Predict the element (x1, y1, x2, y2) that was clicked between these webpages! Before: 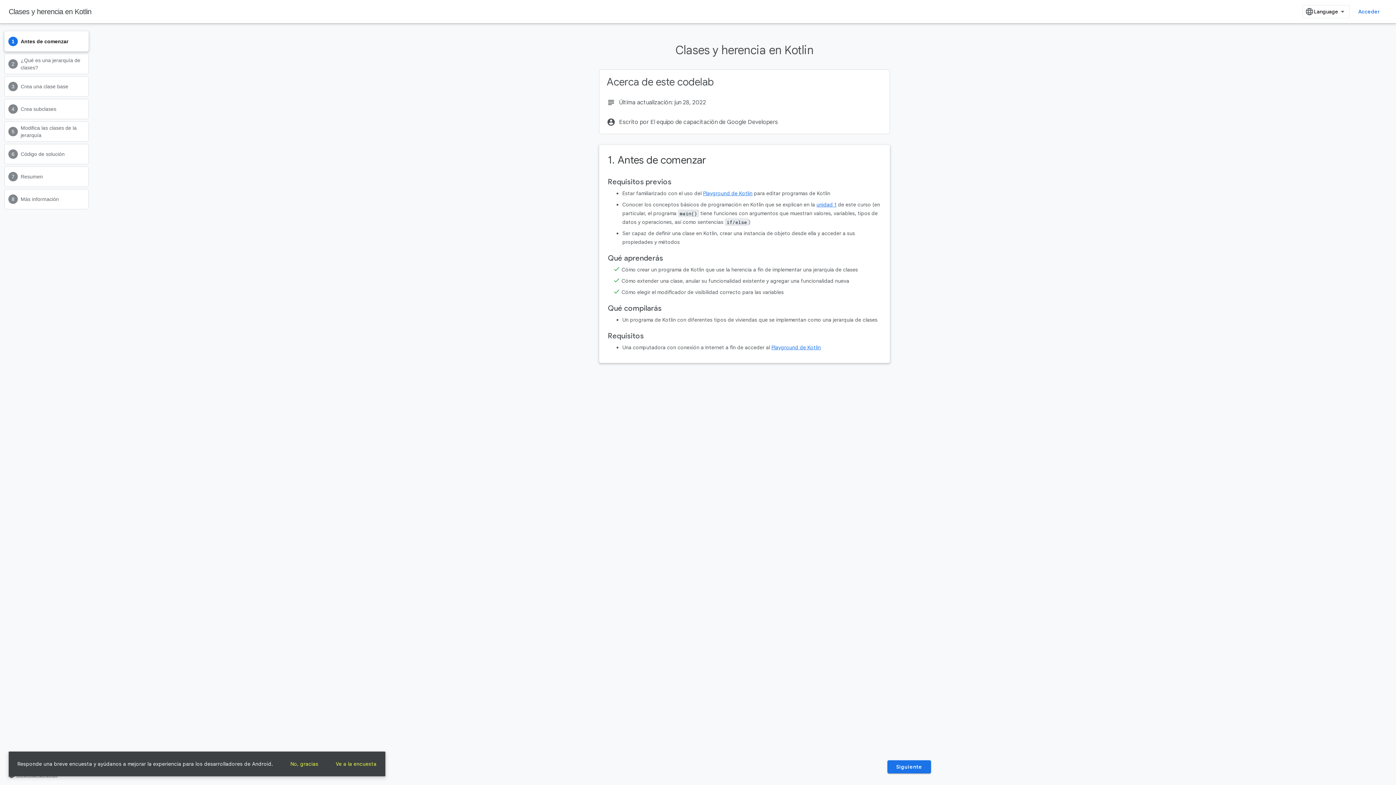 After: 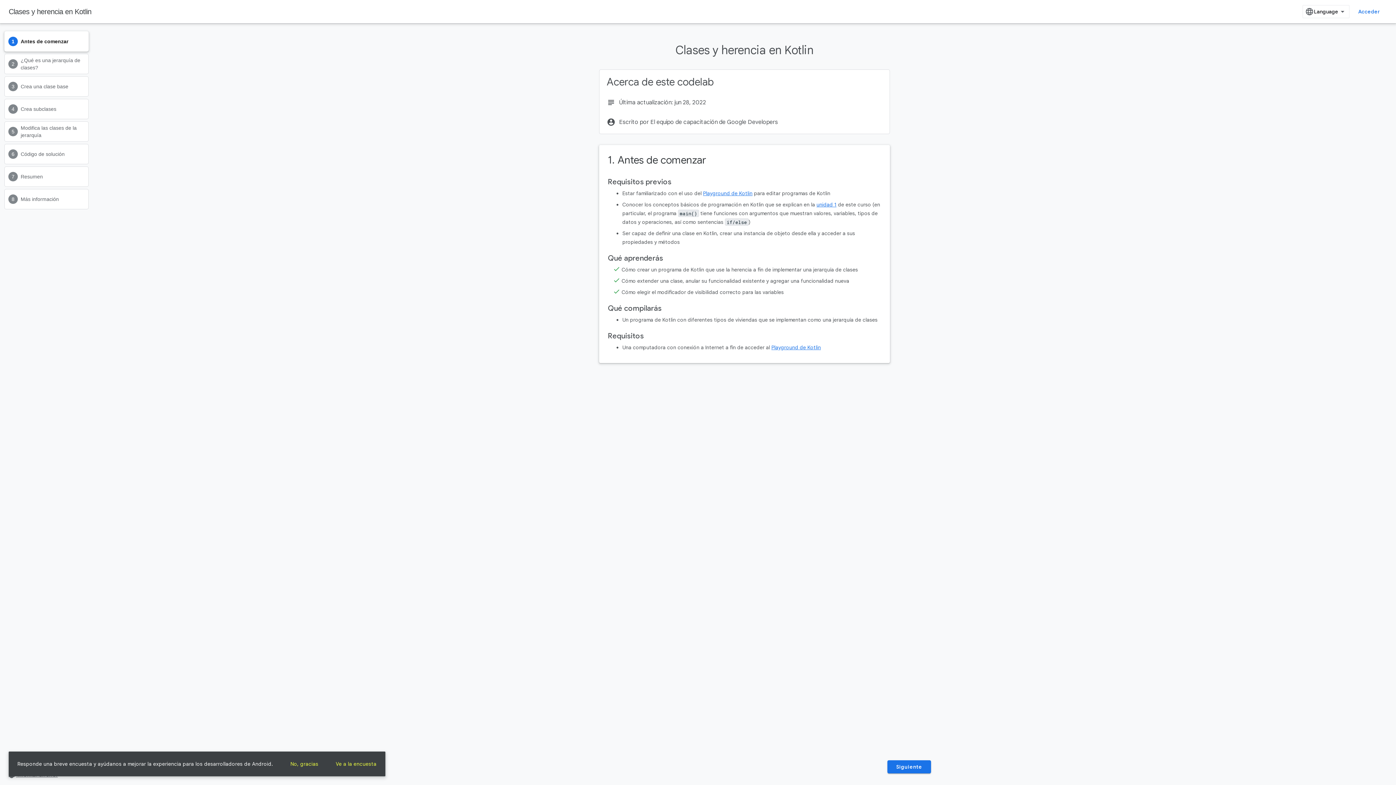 Action: label: Playground de Kotlin bbox: (703, 190, 752, 196)